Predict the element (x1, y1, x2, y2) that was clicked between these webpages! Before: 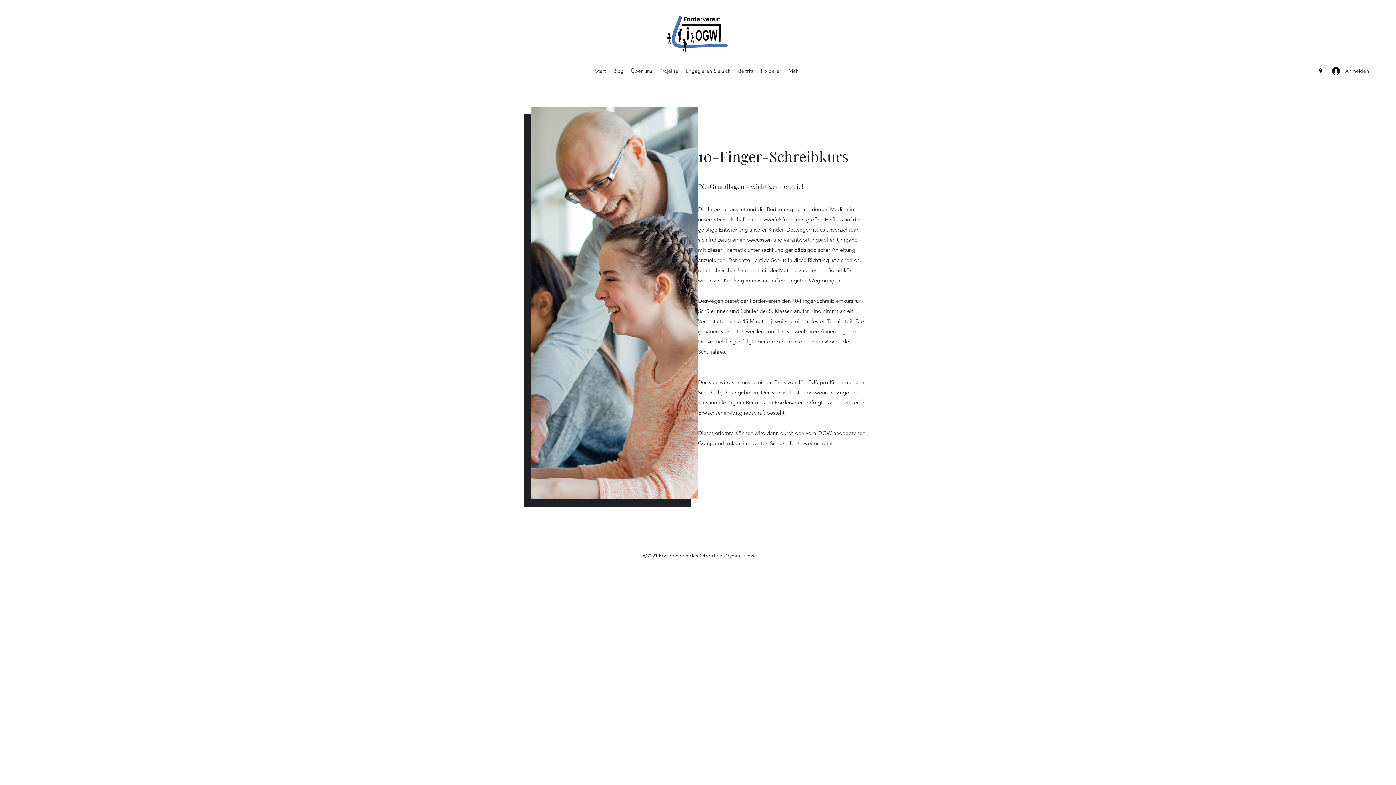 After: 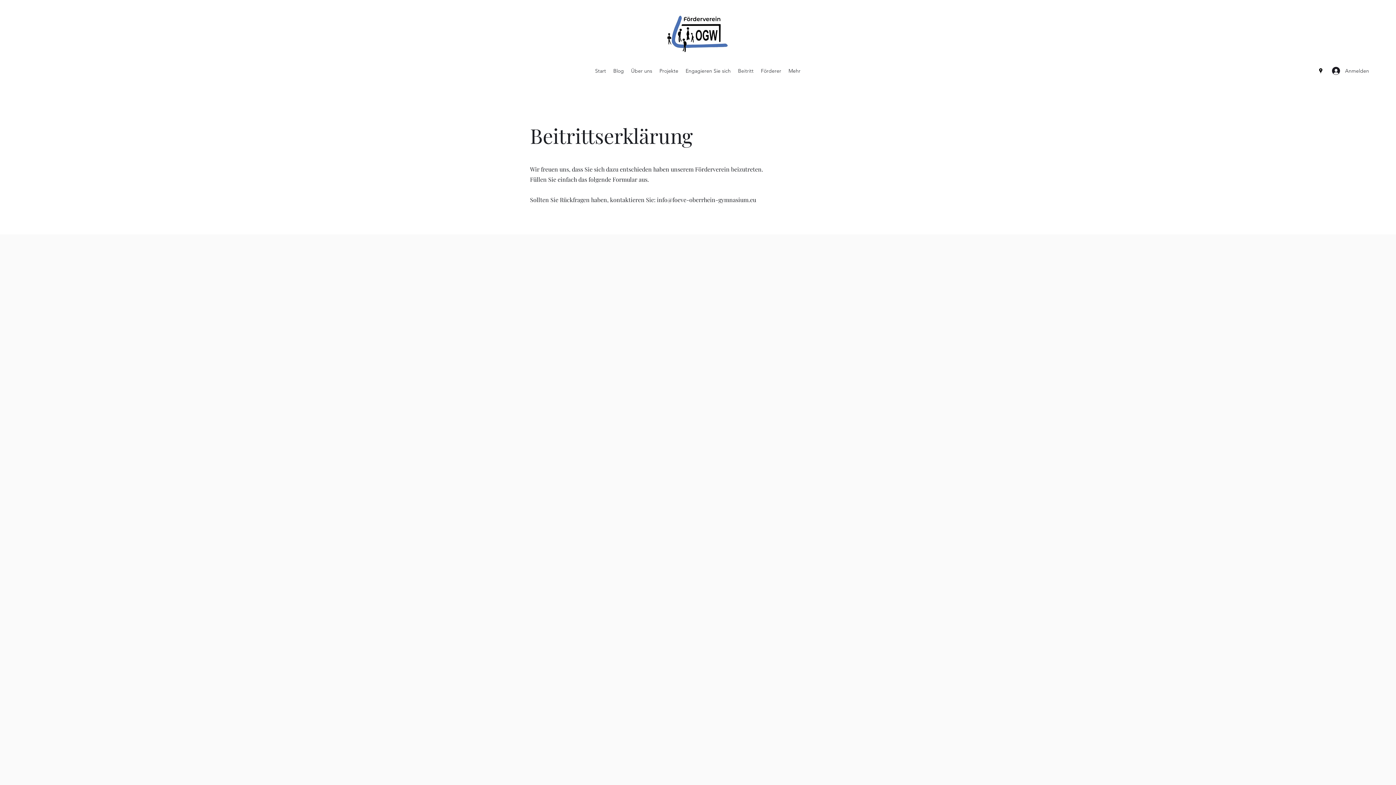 Action: label: Beitritt bbox: (734, 65, 757, 76)